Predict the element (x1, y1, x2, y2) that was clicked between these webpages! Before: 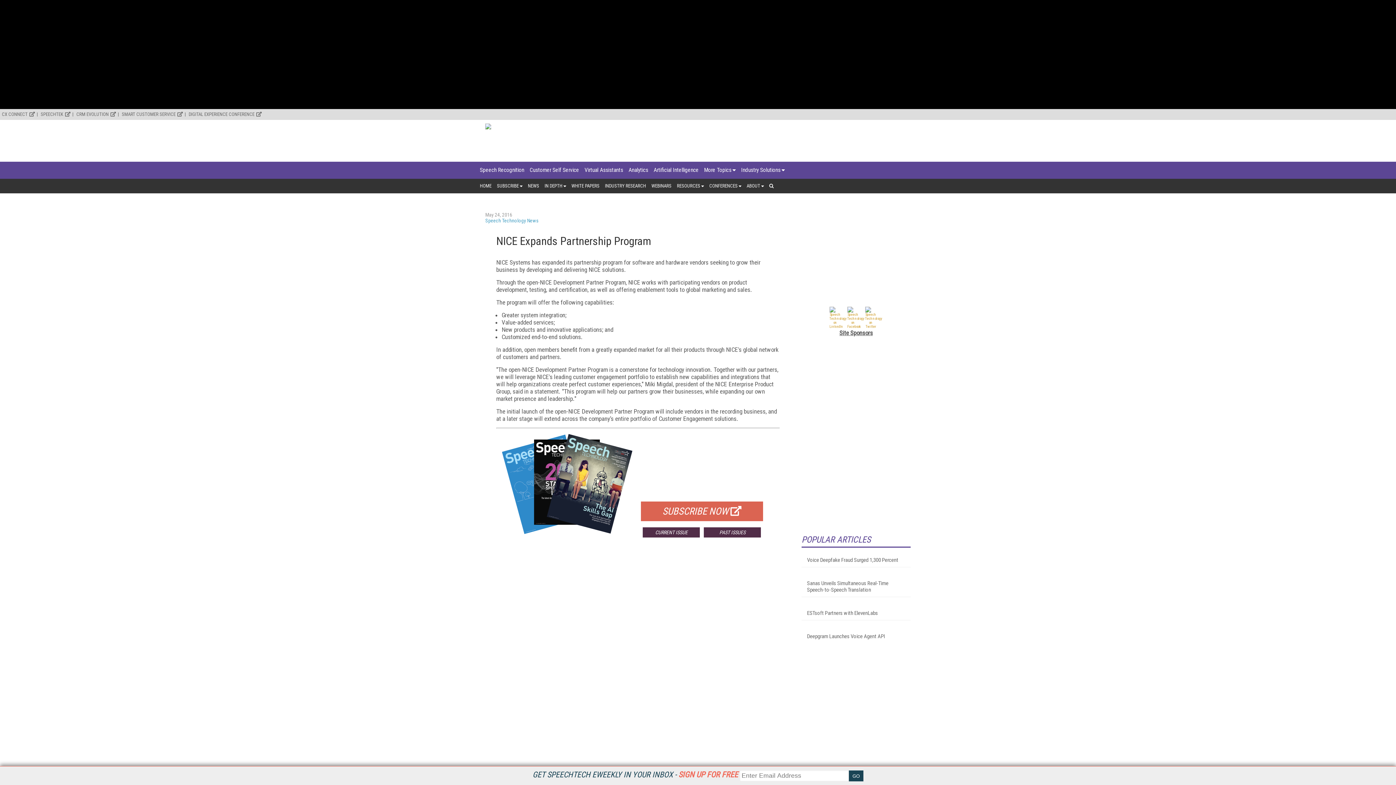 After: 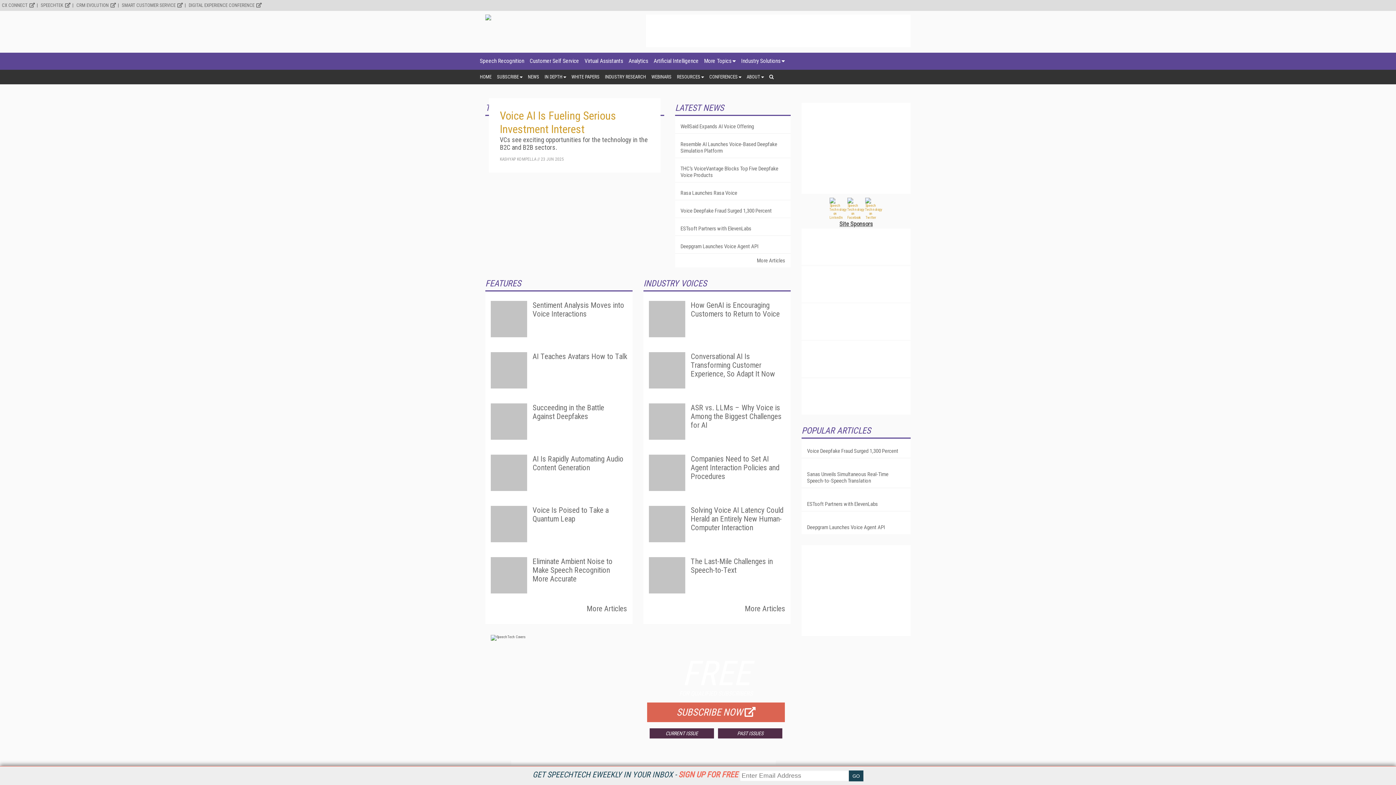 Action: bbox: (480, 178, 491, 193) label: HOME